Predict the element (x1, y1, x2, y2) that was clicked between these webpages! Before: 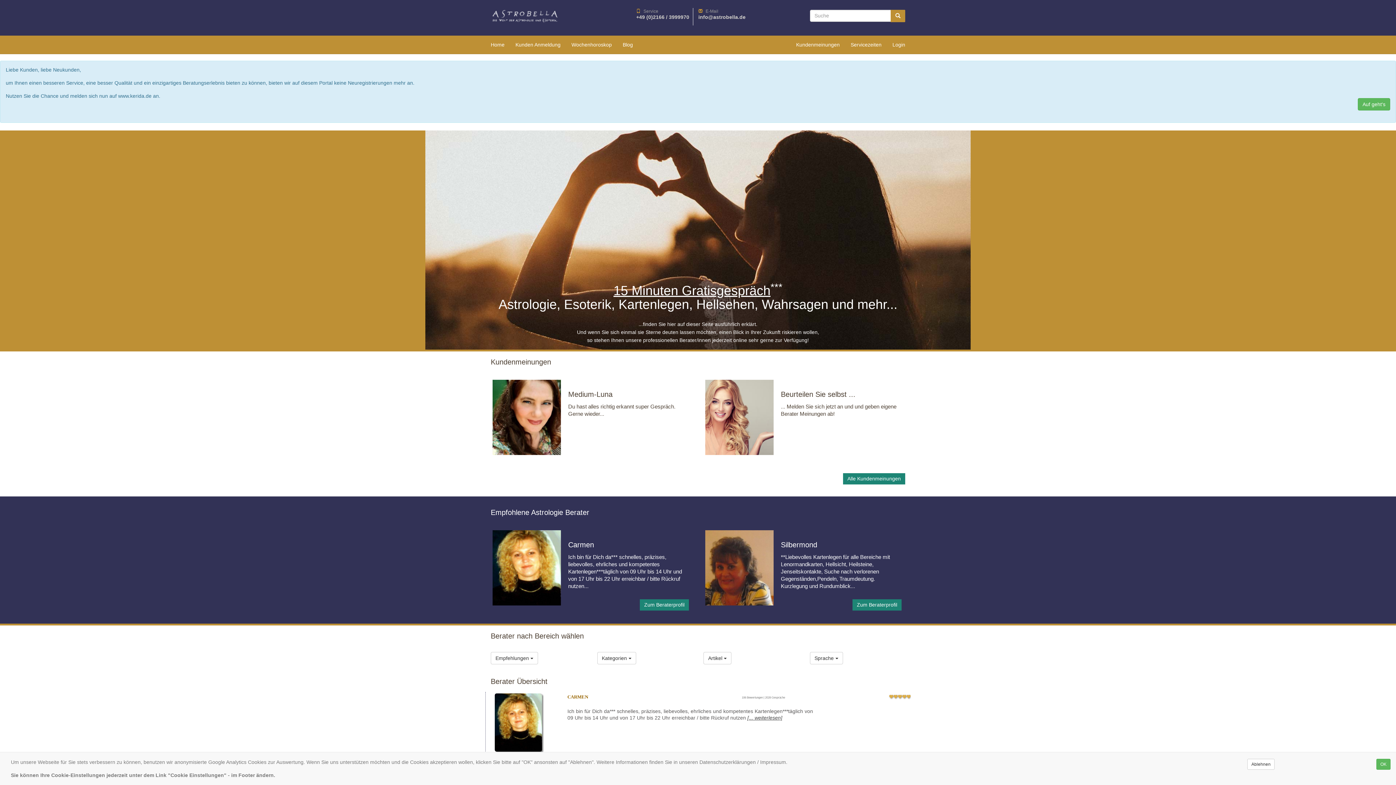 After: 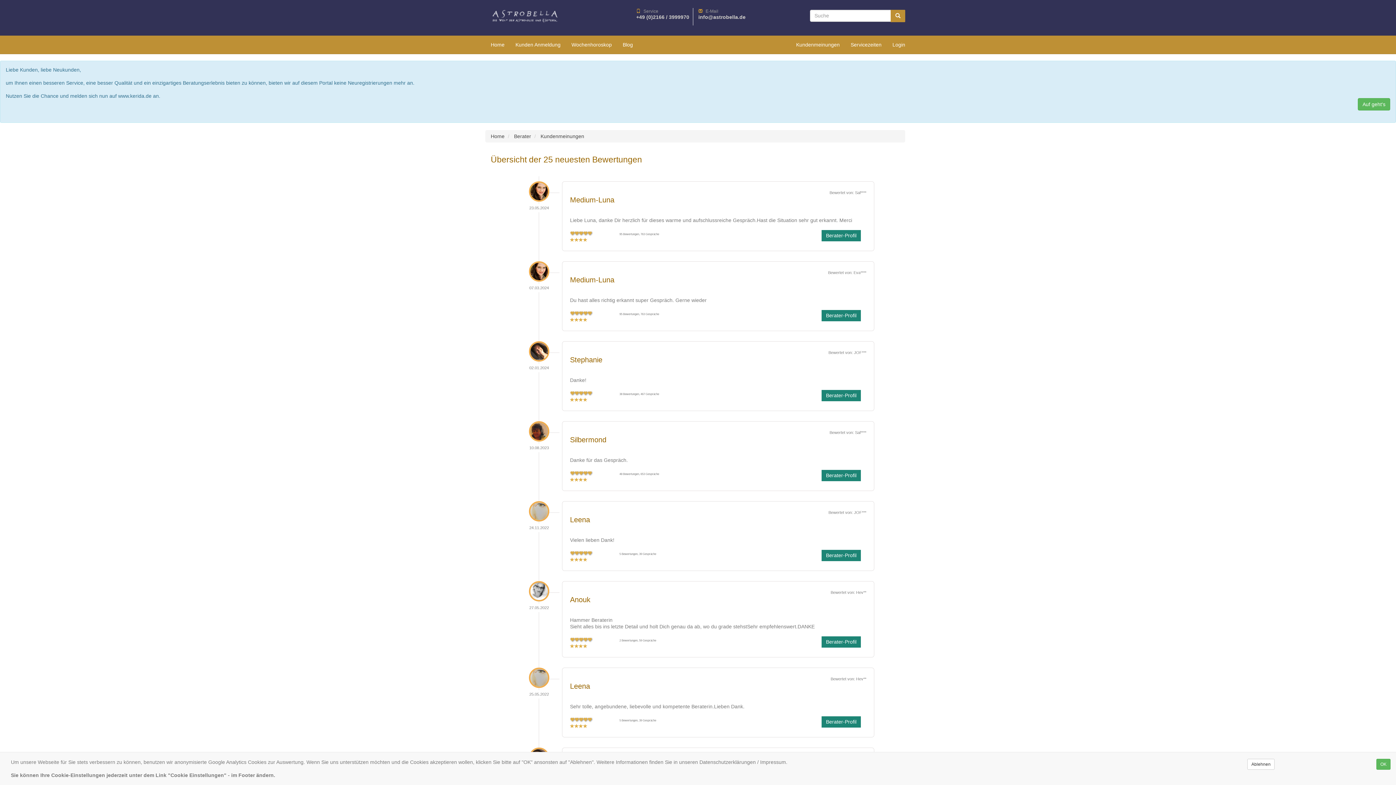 Action: label: Kundenmeinungen bbox: (790, 35, 845, 53)